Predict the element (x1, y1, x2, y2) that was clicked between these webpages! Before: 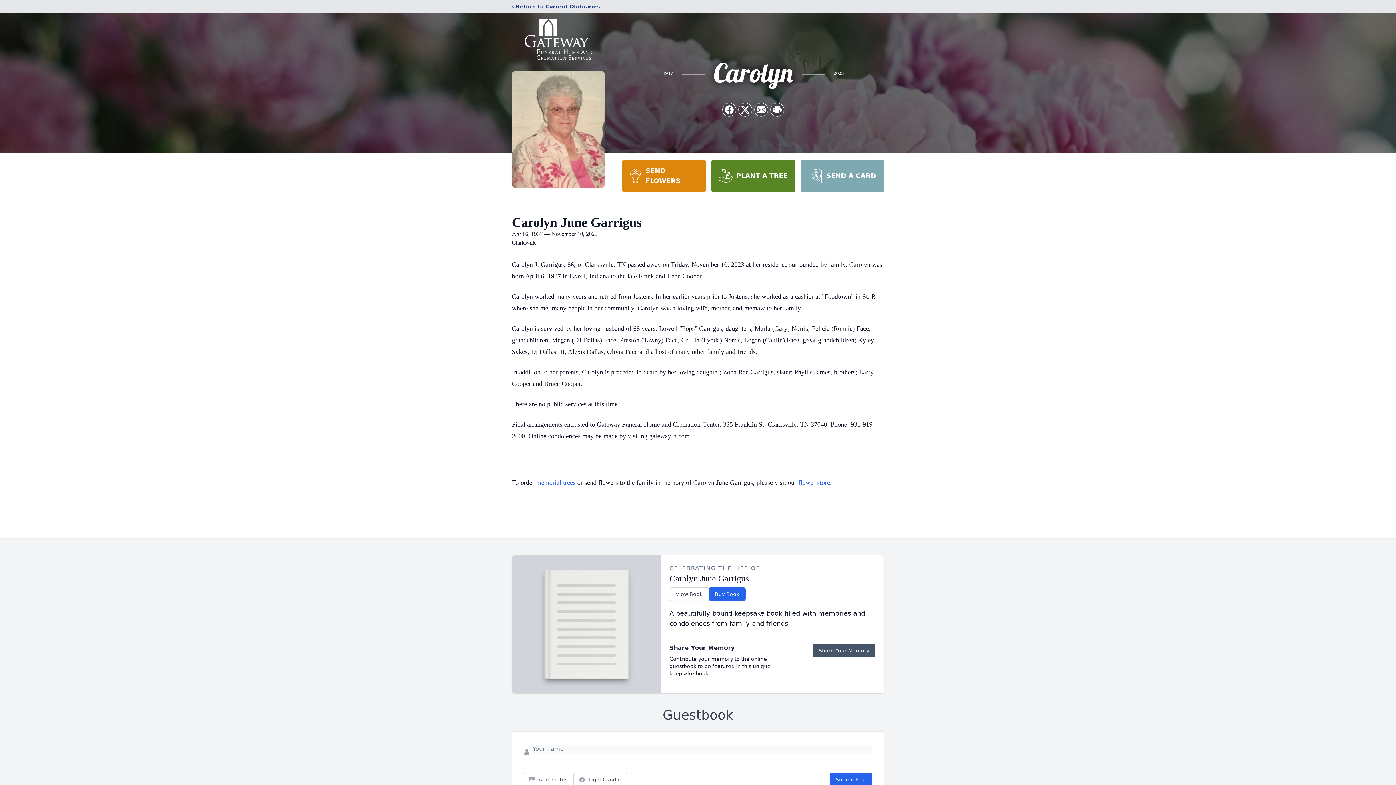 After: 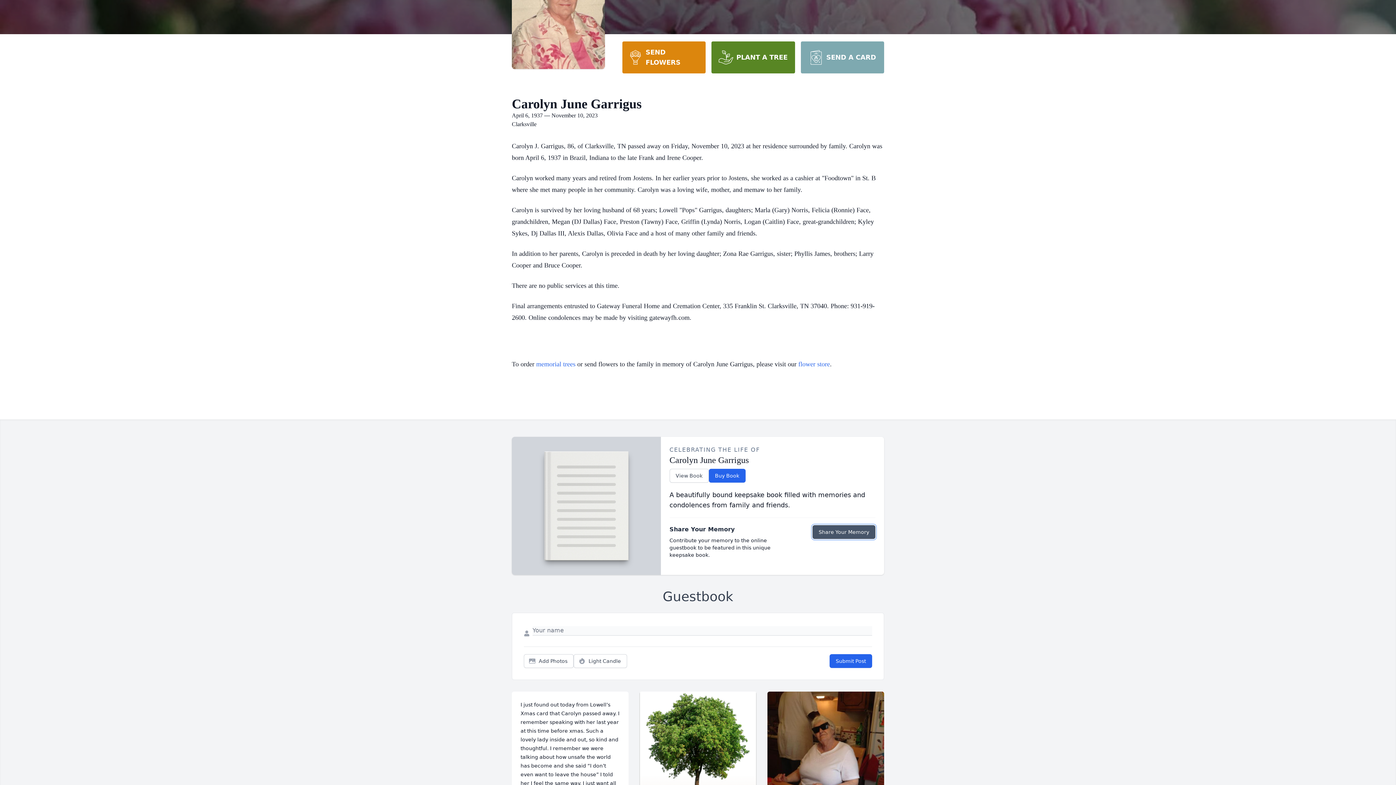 Action: bbox: (812, 644, 875, 657) label: Share Your Memory